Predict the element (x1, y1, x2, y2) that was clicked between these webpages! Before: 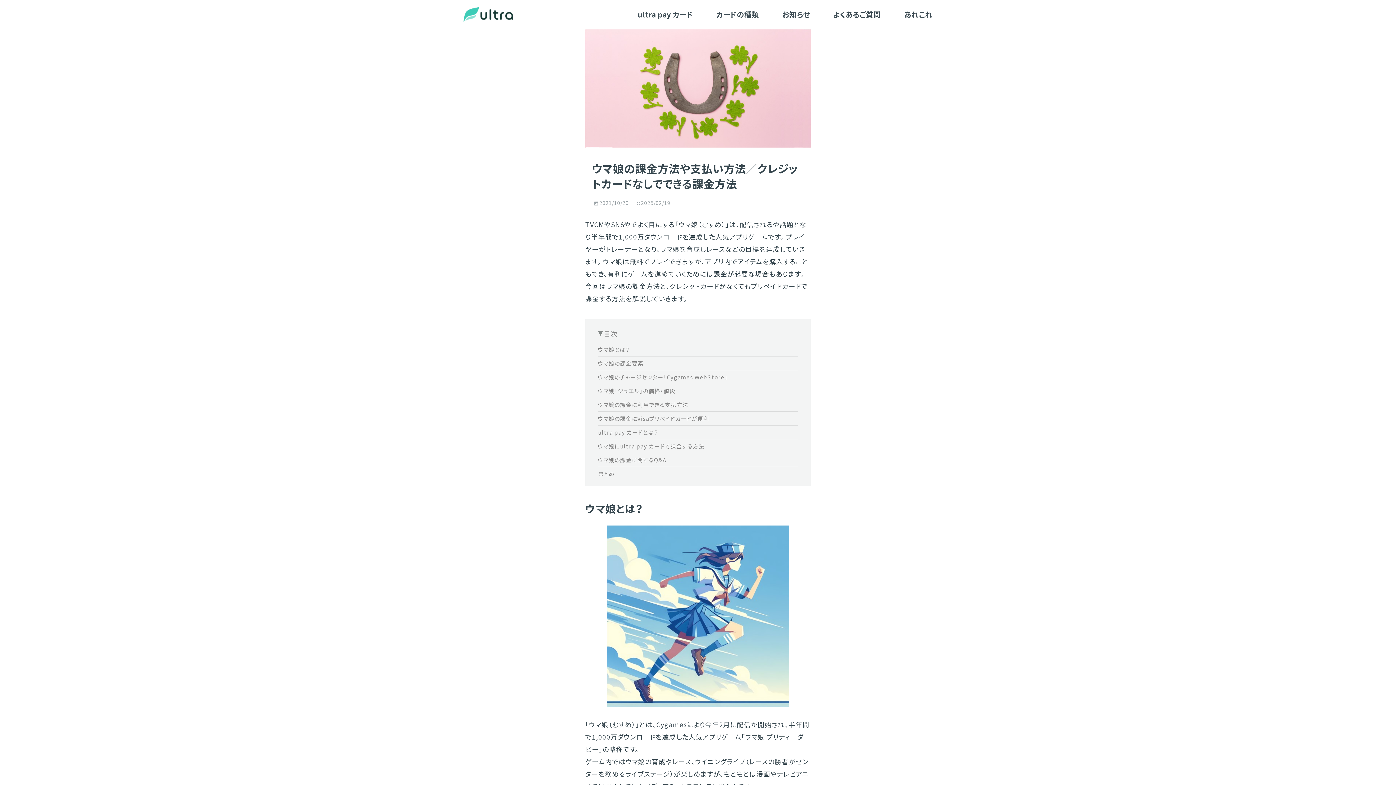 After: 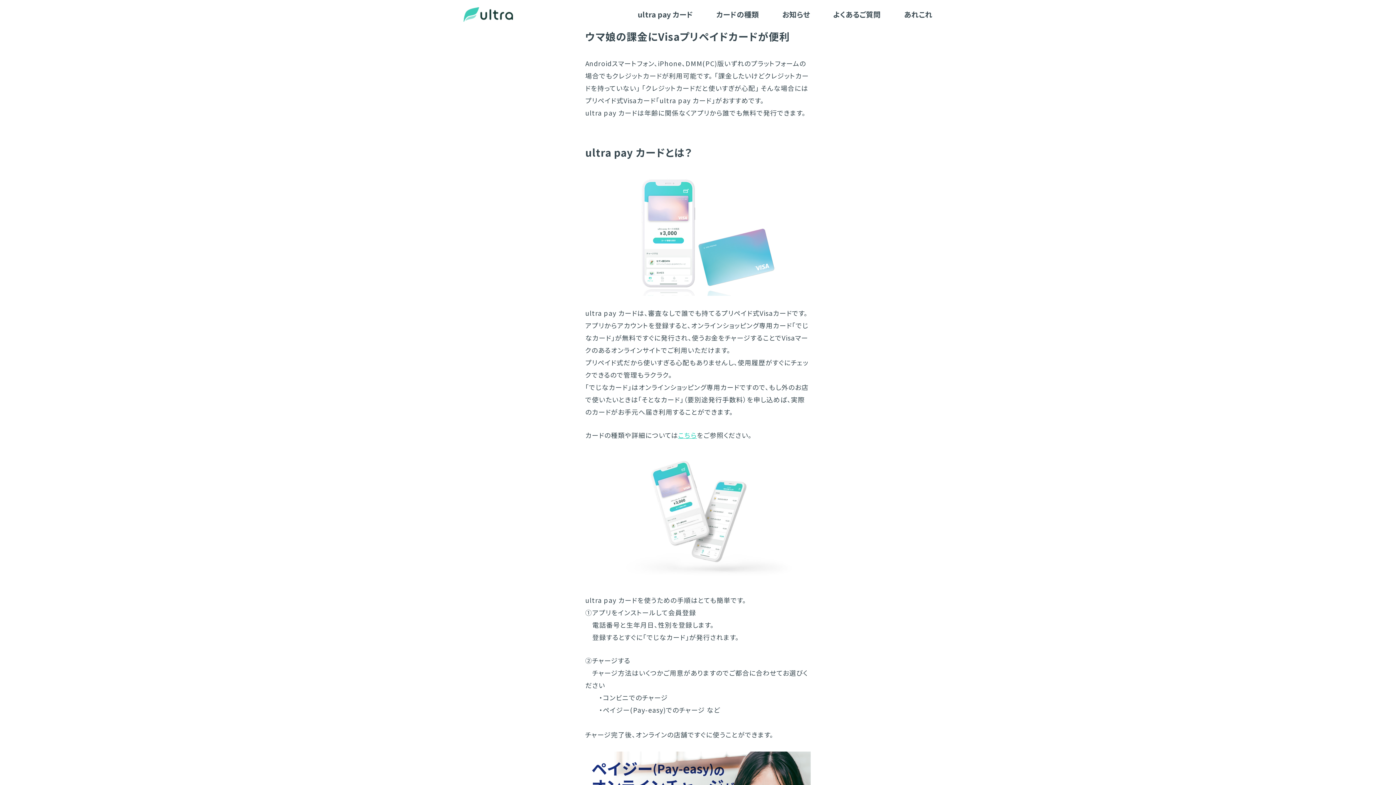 Action: label: ウマ娘の課金にVisaプリペイドカードが便利 bbox: (598, 414, 709, 422)